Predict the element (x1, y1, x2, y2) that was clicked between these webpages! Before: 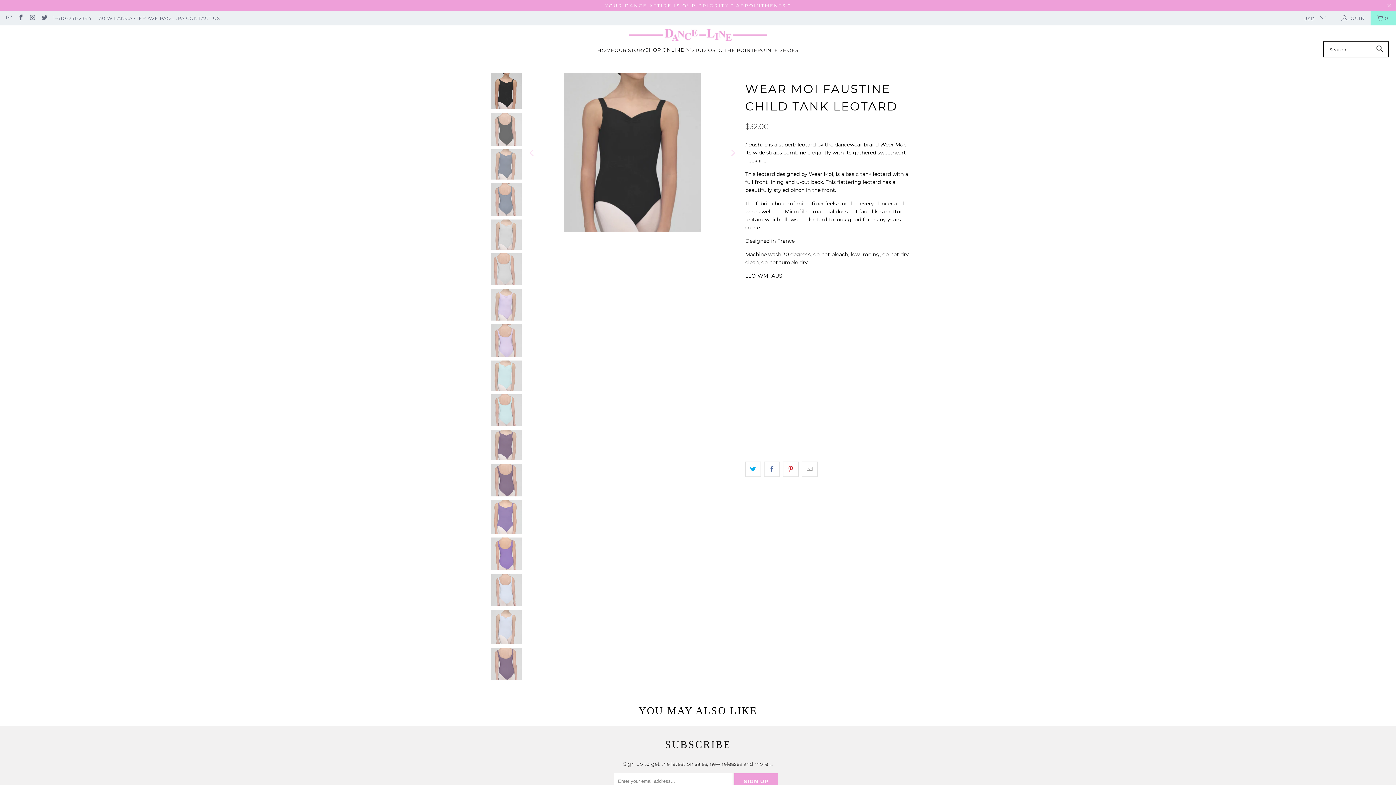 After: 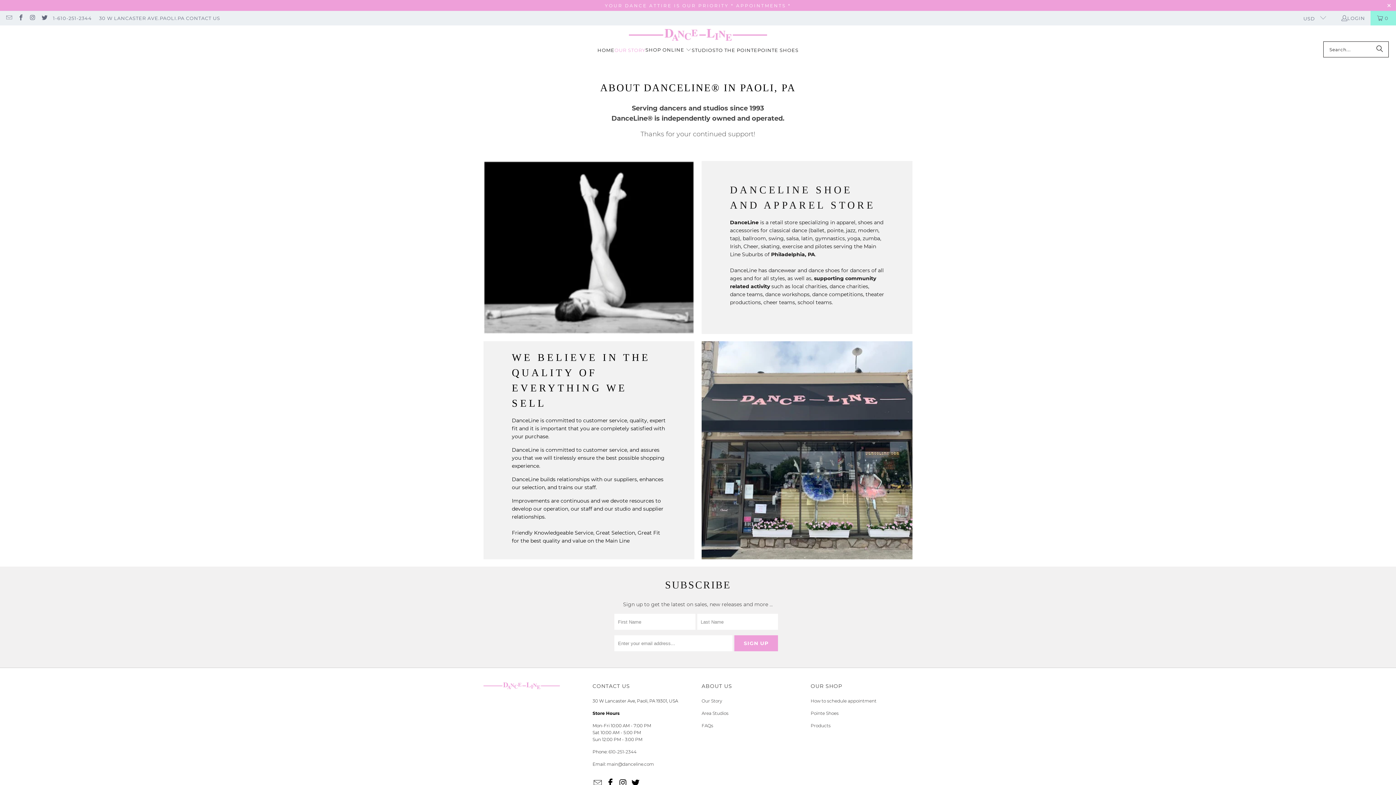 Action: bbox: (614, 41, 645, 58) label: OUR STORY